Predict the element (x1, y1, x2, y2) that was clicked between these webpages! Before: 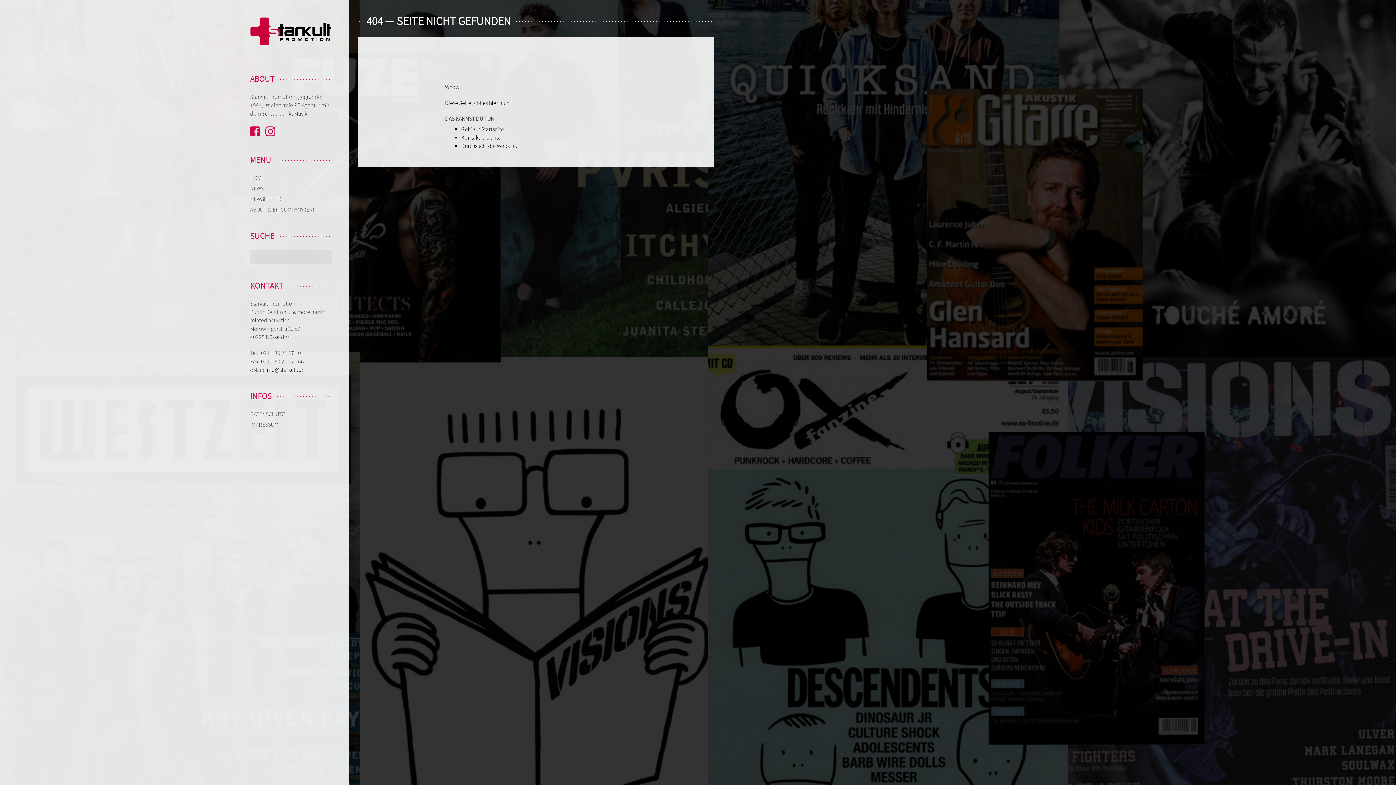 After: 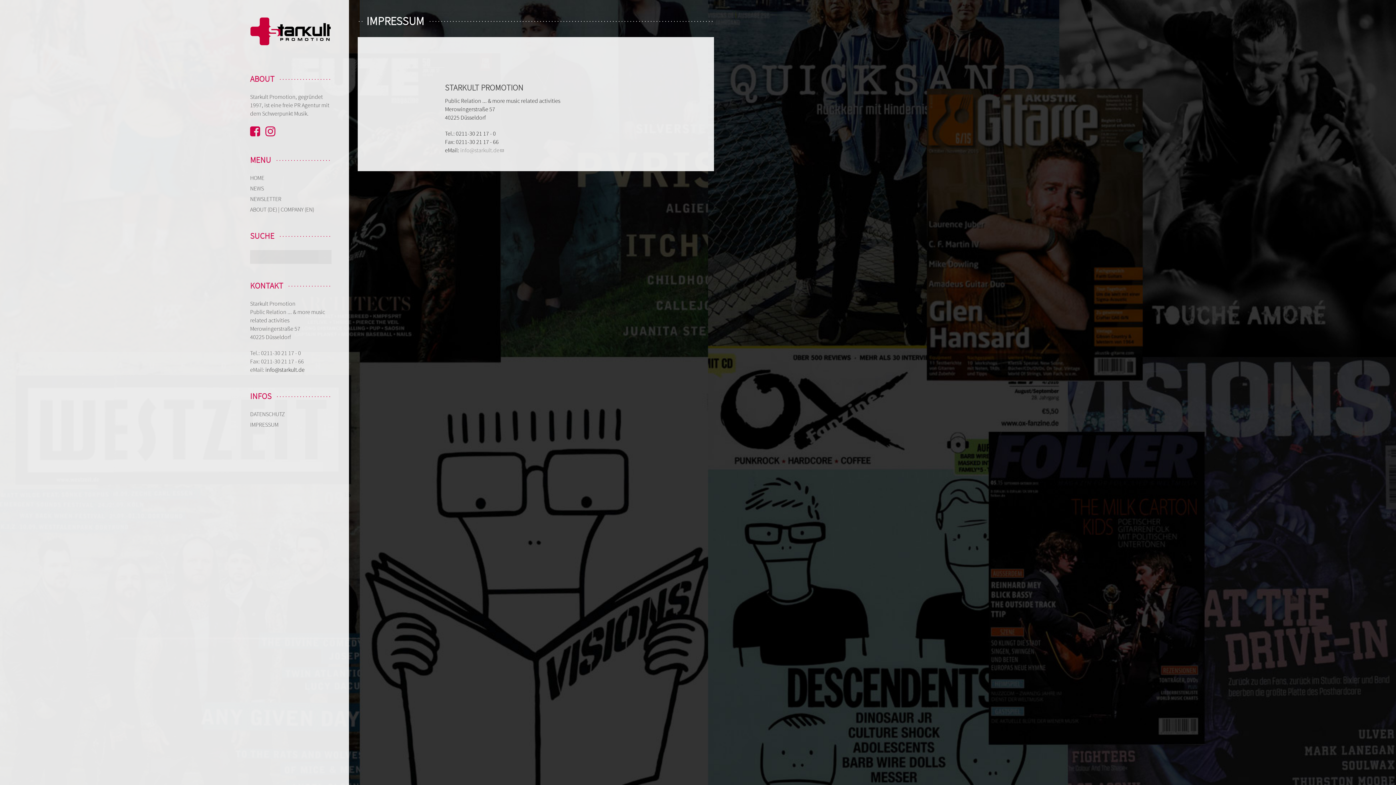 Action: label: IMPRESSUM bbox: (250, 421, 278, 428)